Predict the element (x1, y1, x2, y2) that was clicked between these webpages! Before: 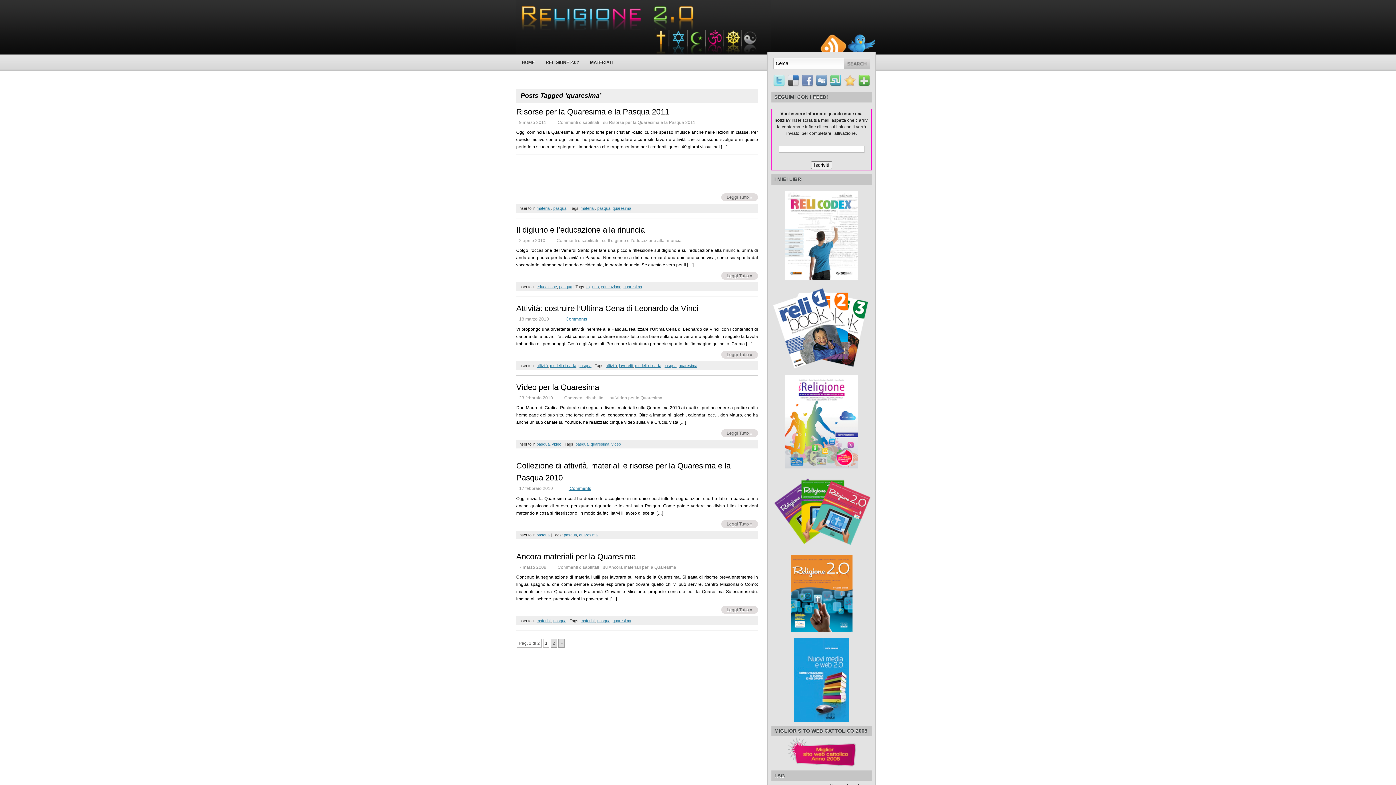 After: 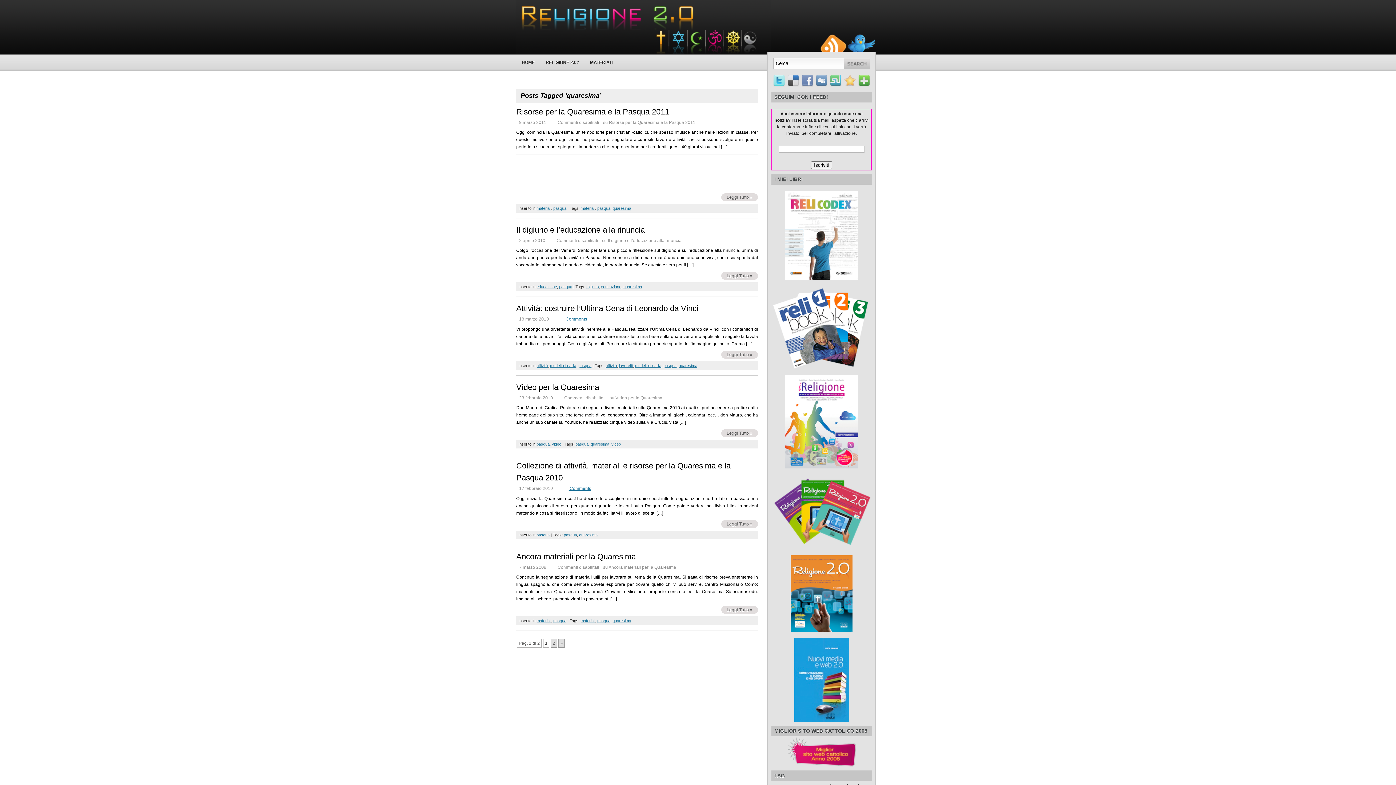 Action: bbox: (773, 82, 785, 87)